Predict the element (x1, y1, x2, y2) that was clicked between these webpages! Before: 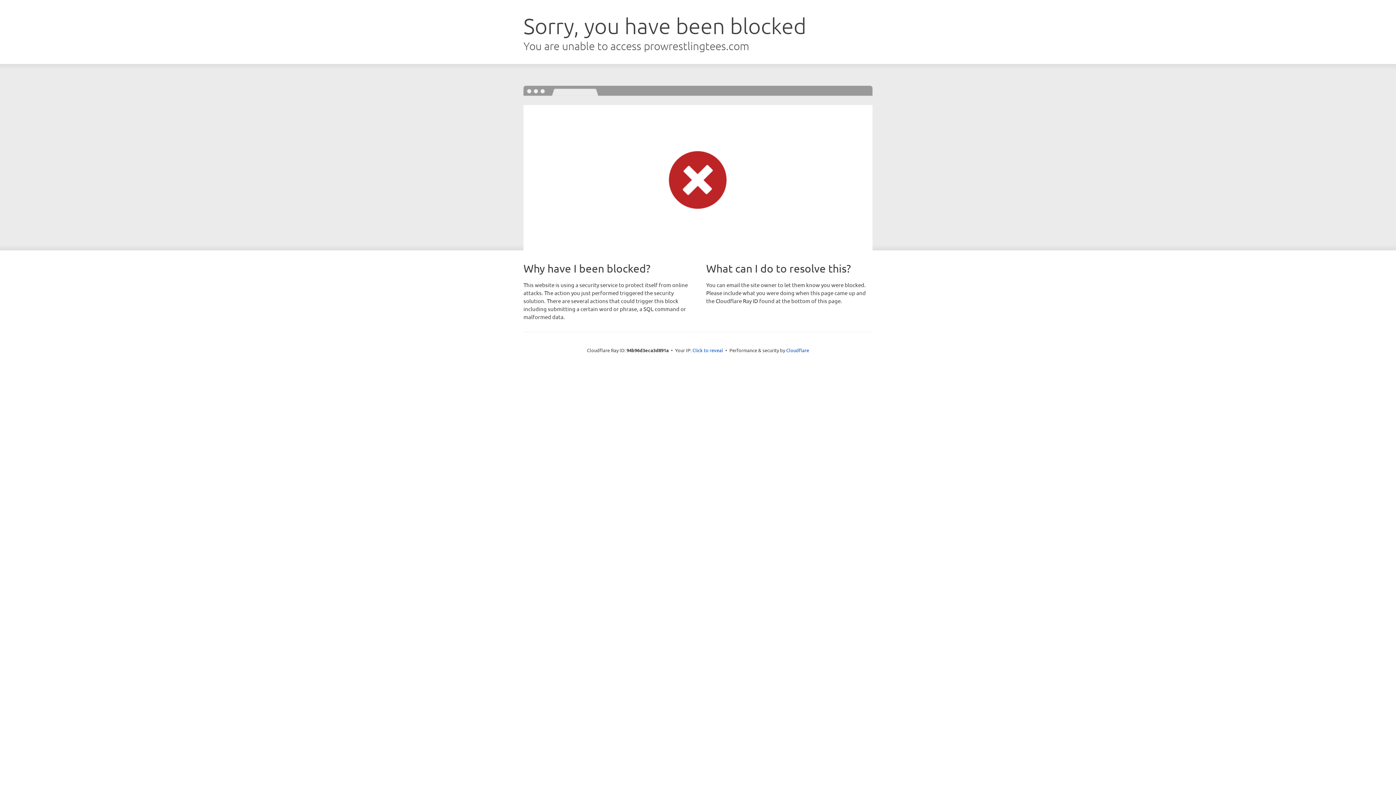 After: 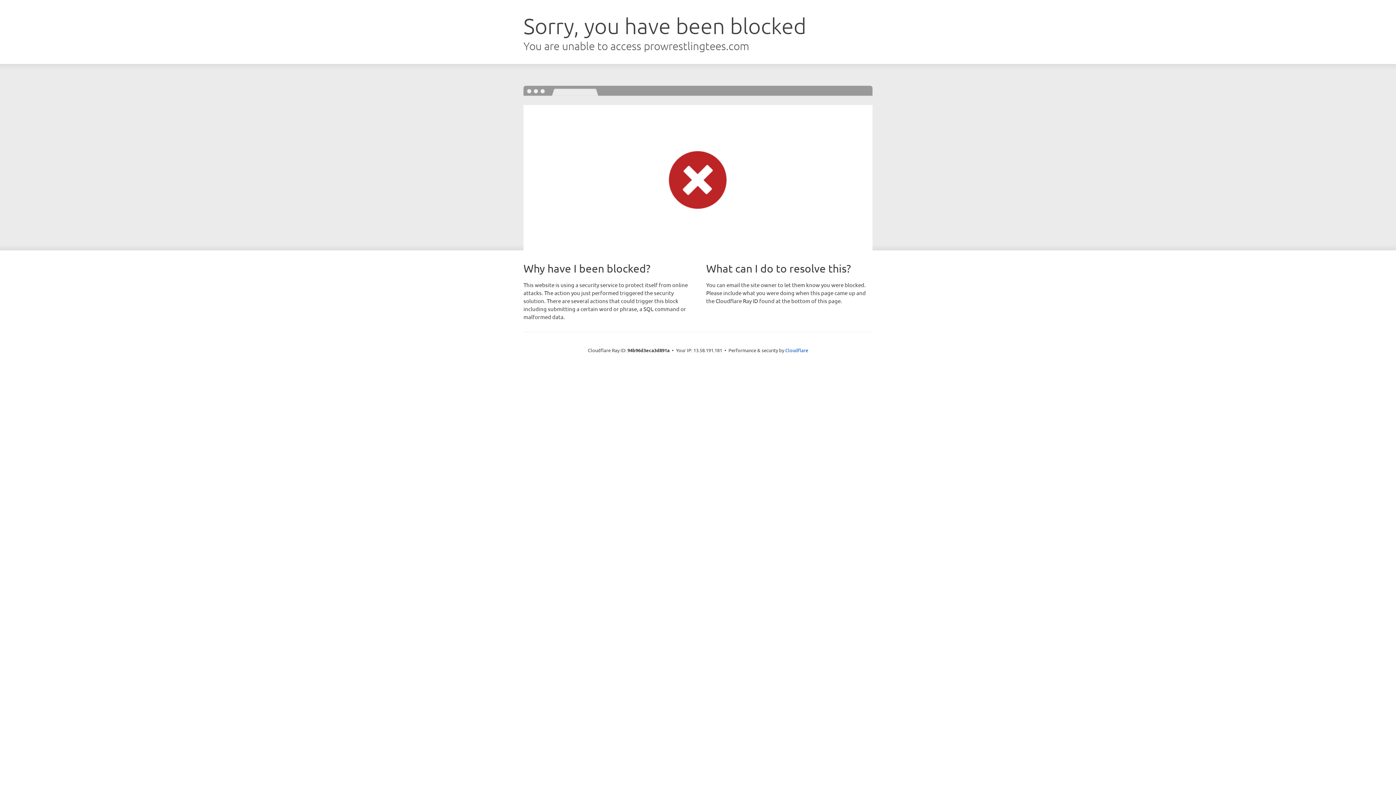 Action: bbox: (692, 346, 723, 353) label: Click to reveal